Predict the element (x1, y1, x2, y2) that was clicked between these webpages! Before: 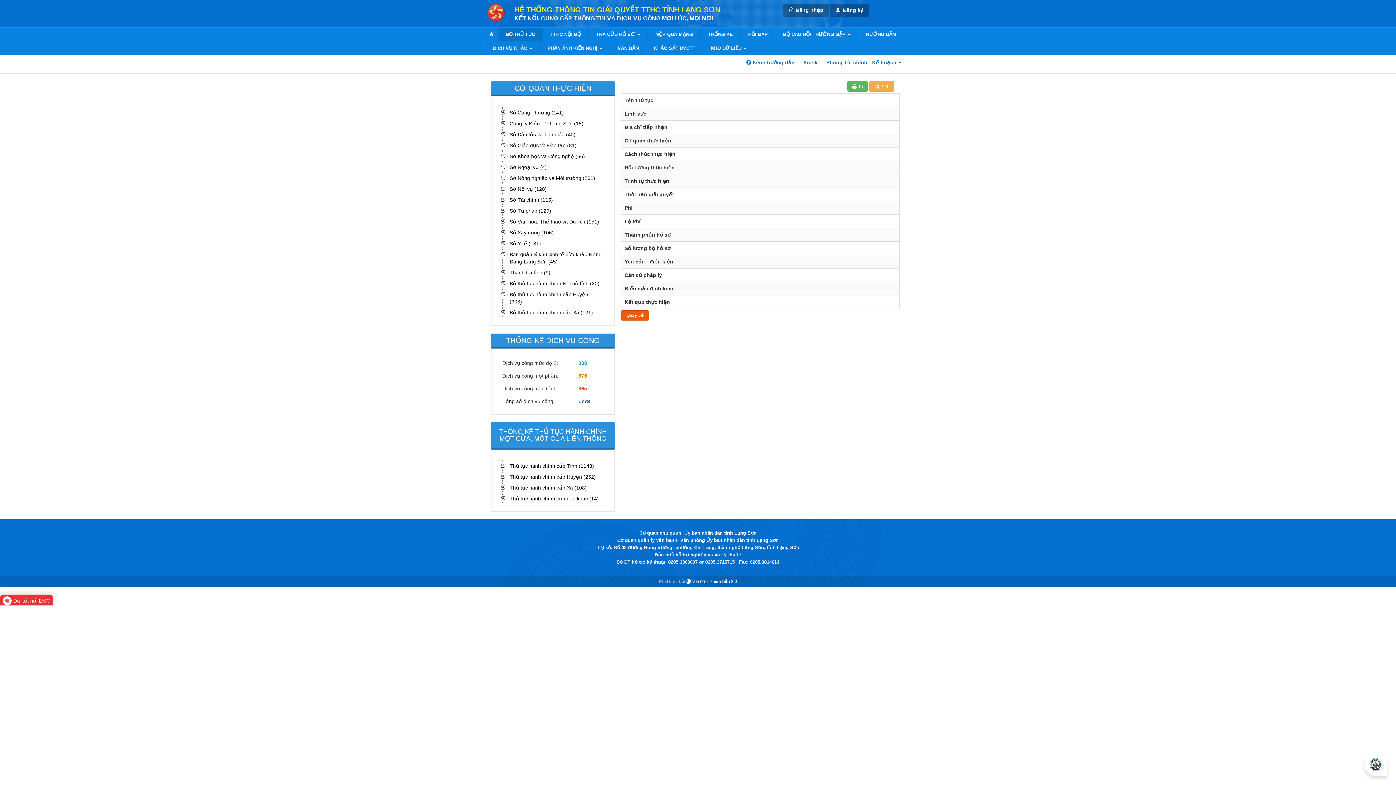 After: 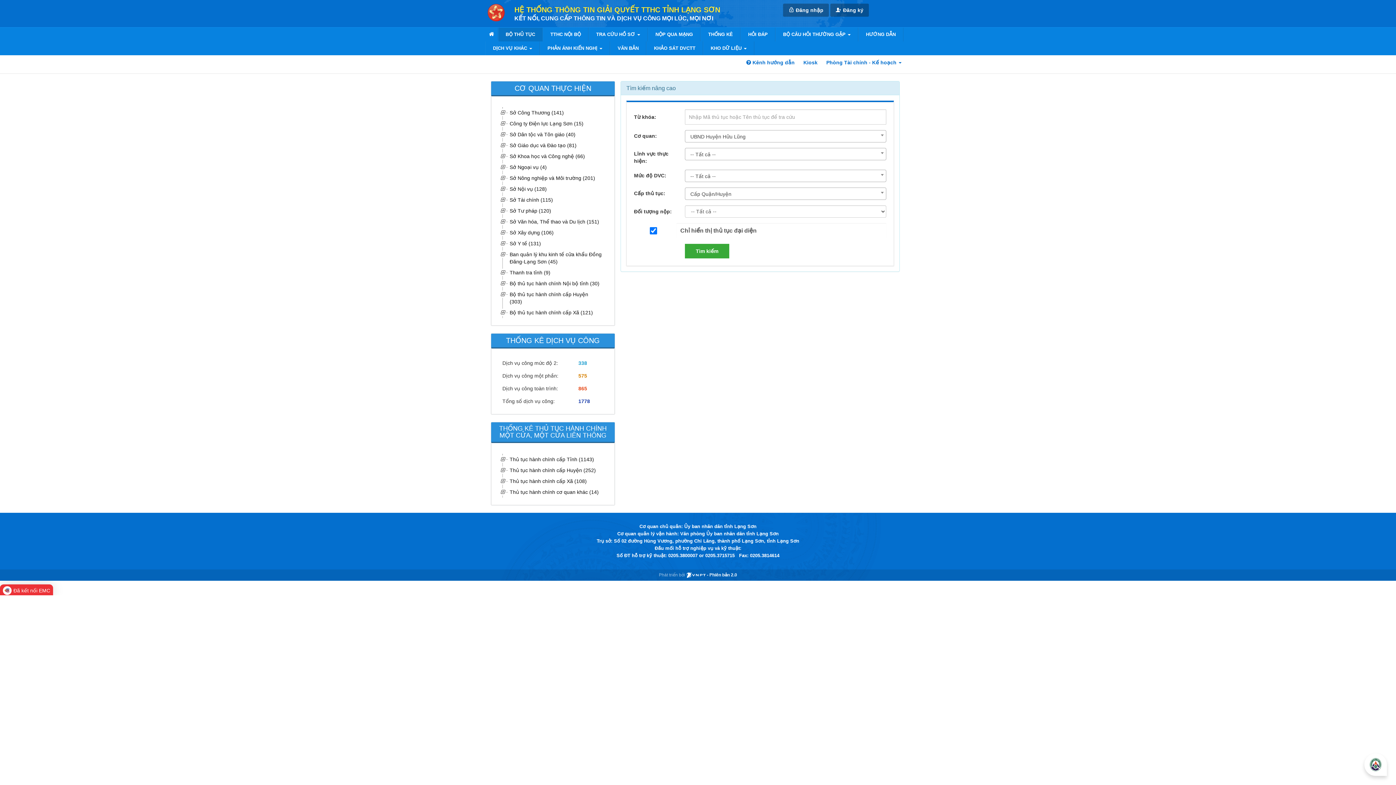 Action: label: Thủ tục hành chính cấp Huyện (252) bbox: (508, 471, 603, 482)